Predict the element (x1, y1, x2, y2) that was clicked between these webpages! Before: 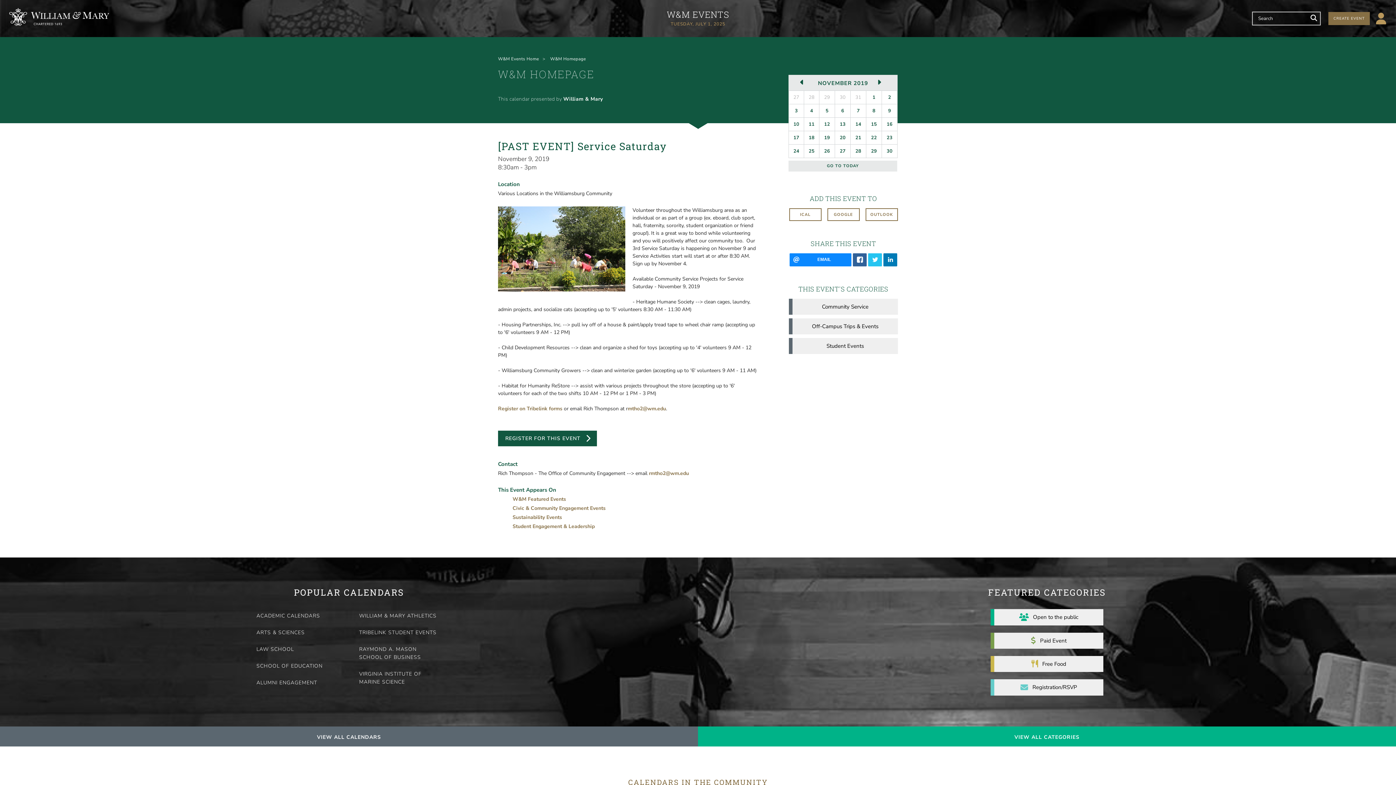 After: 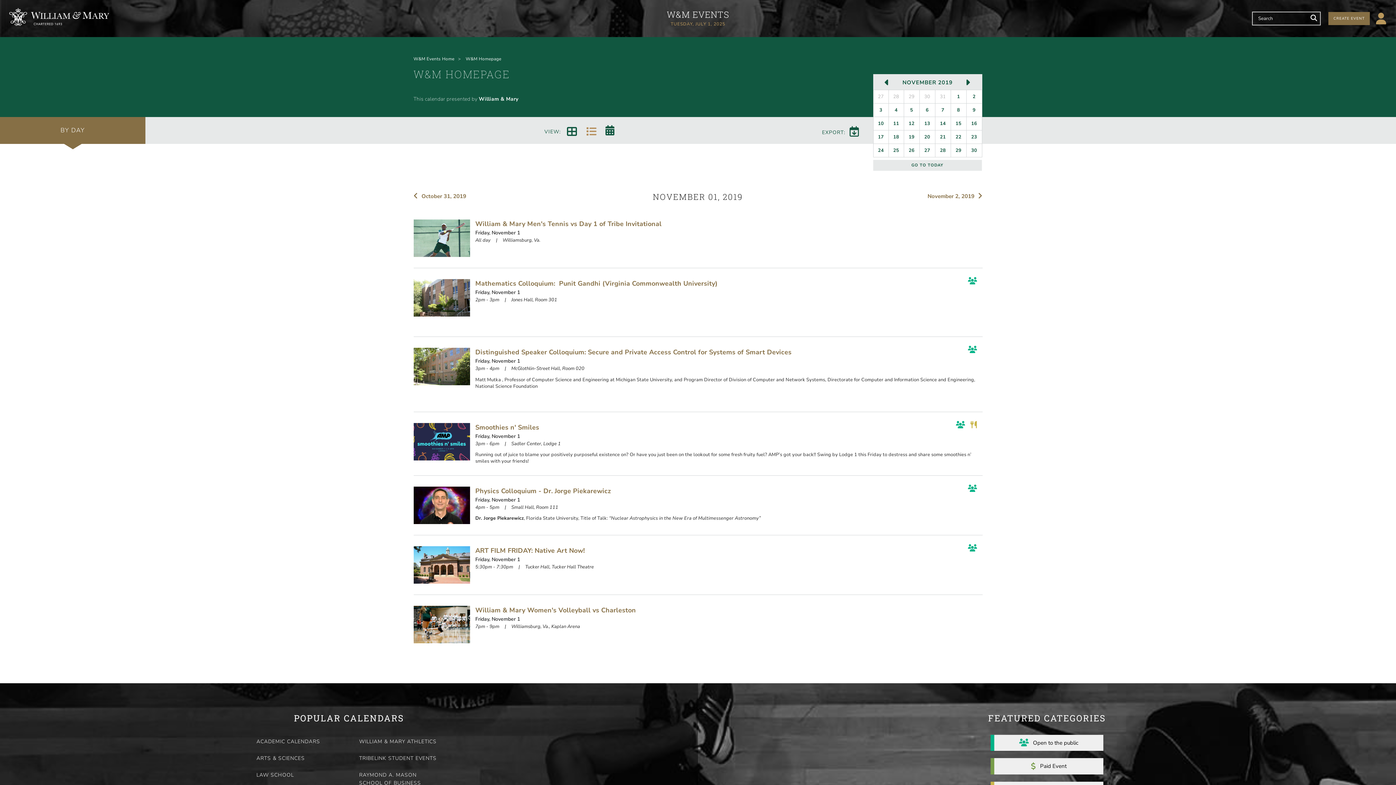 Action: label: 1 bbox: (866, 90, 881, 104)